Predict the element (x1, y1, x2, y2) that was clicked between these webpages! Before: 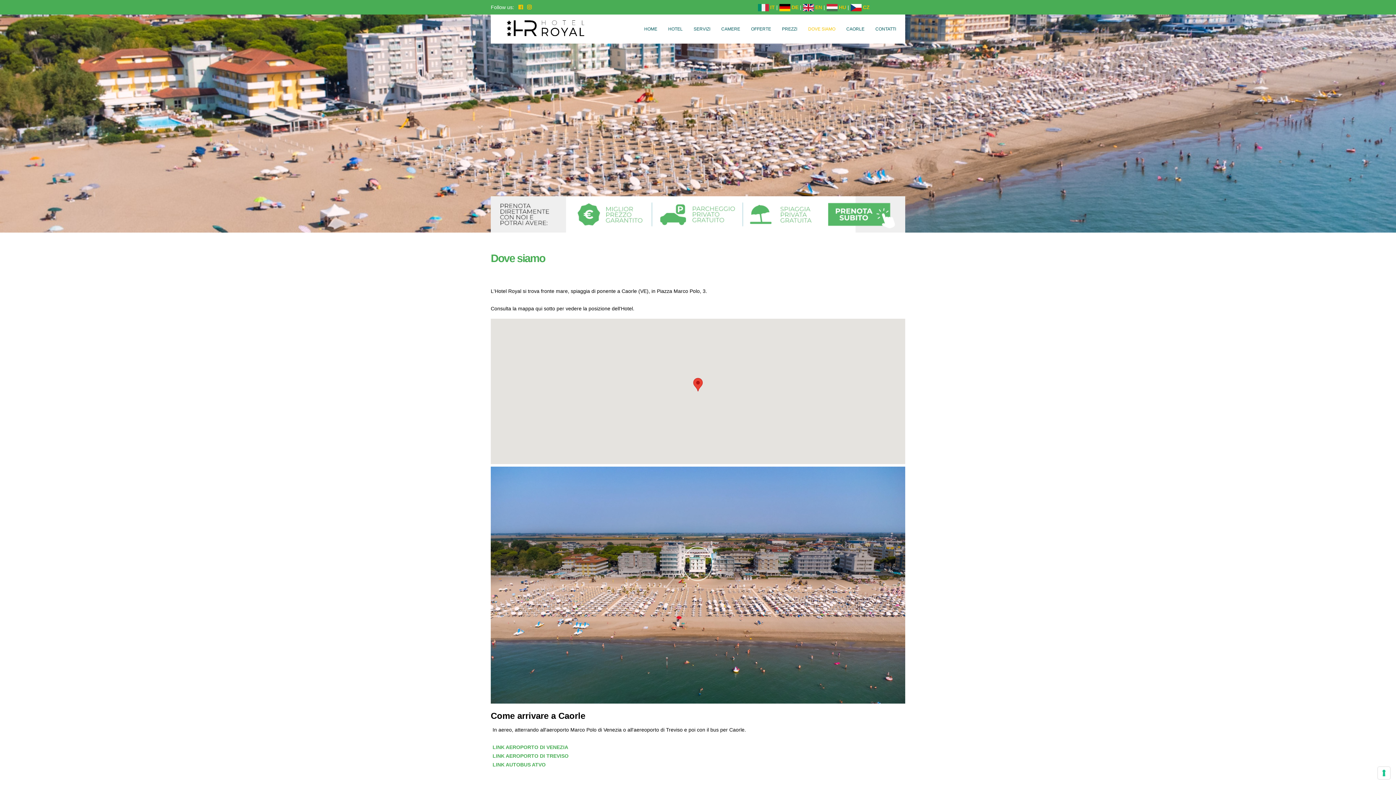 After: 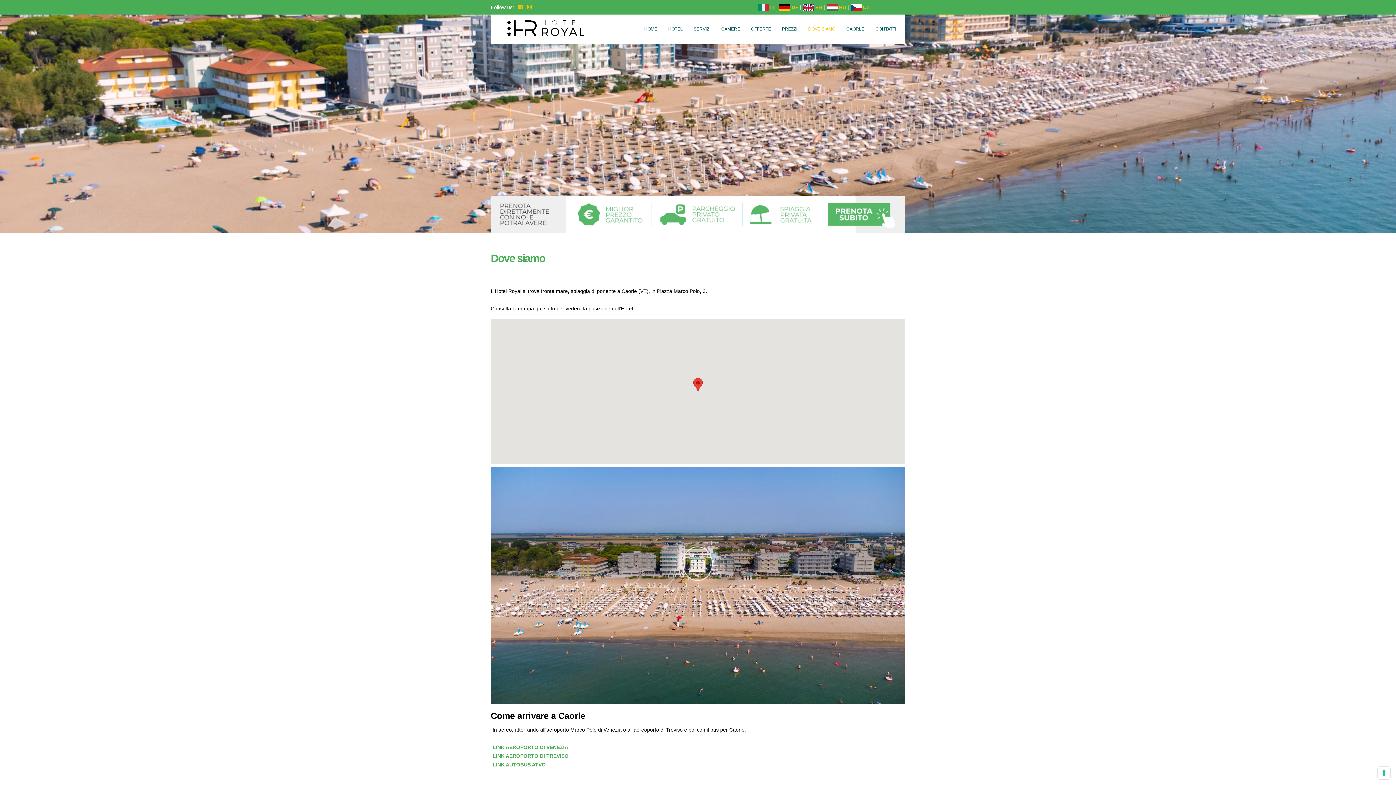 Action: bbox: (490, 196, 905, 232)